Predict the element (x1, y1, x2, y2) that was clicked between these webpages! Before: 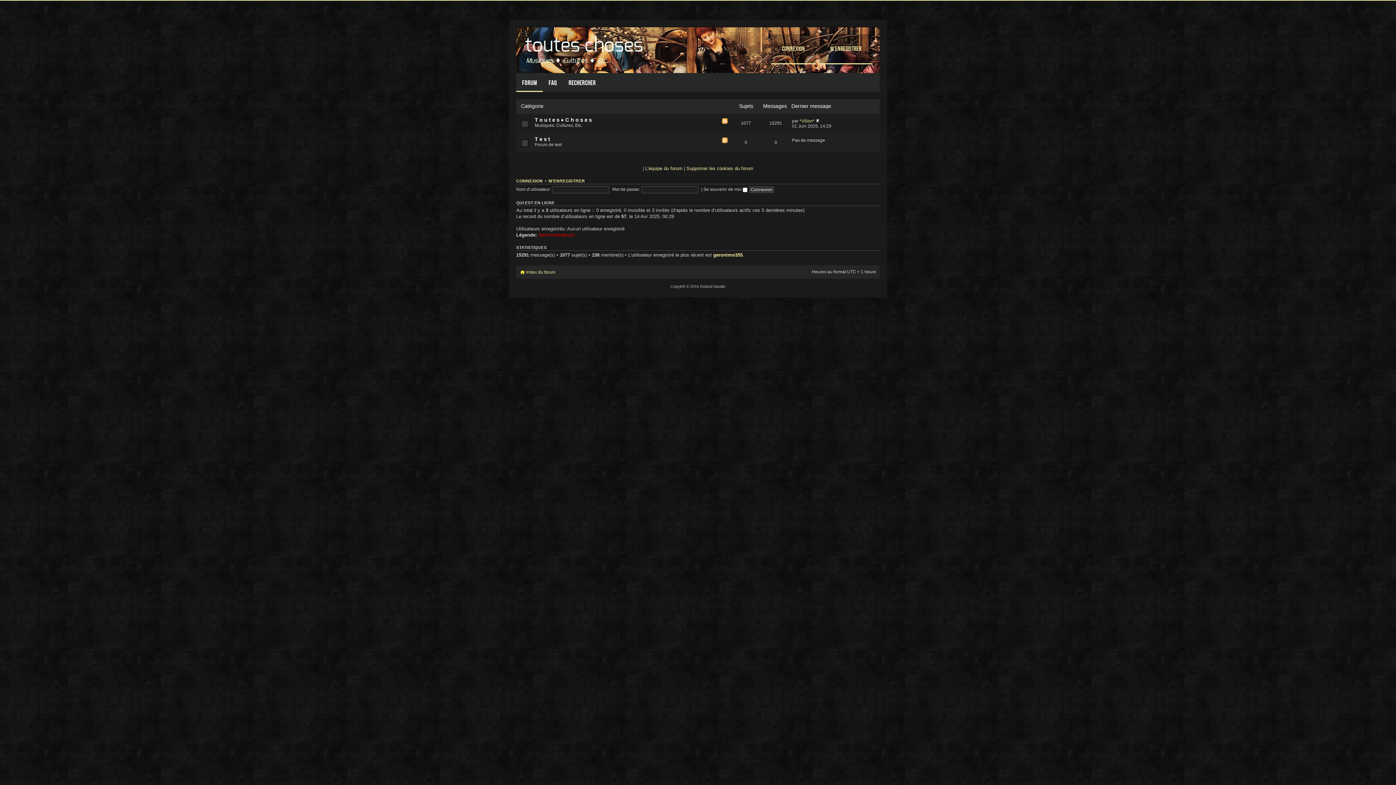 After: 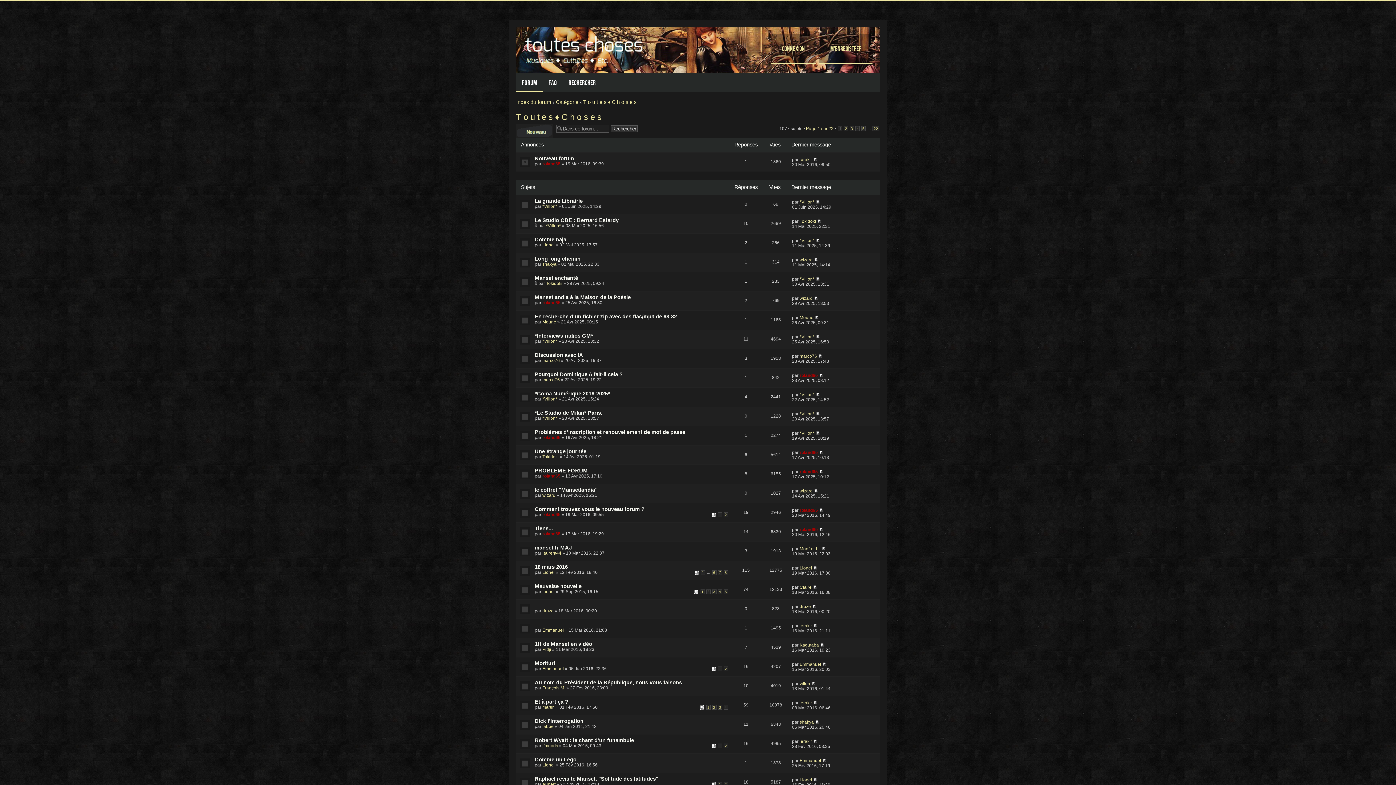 Action: label: T o u t e s ♦ C h o s e s bbox: (534, 117, 592, 122)